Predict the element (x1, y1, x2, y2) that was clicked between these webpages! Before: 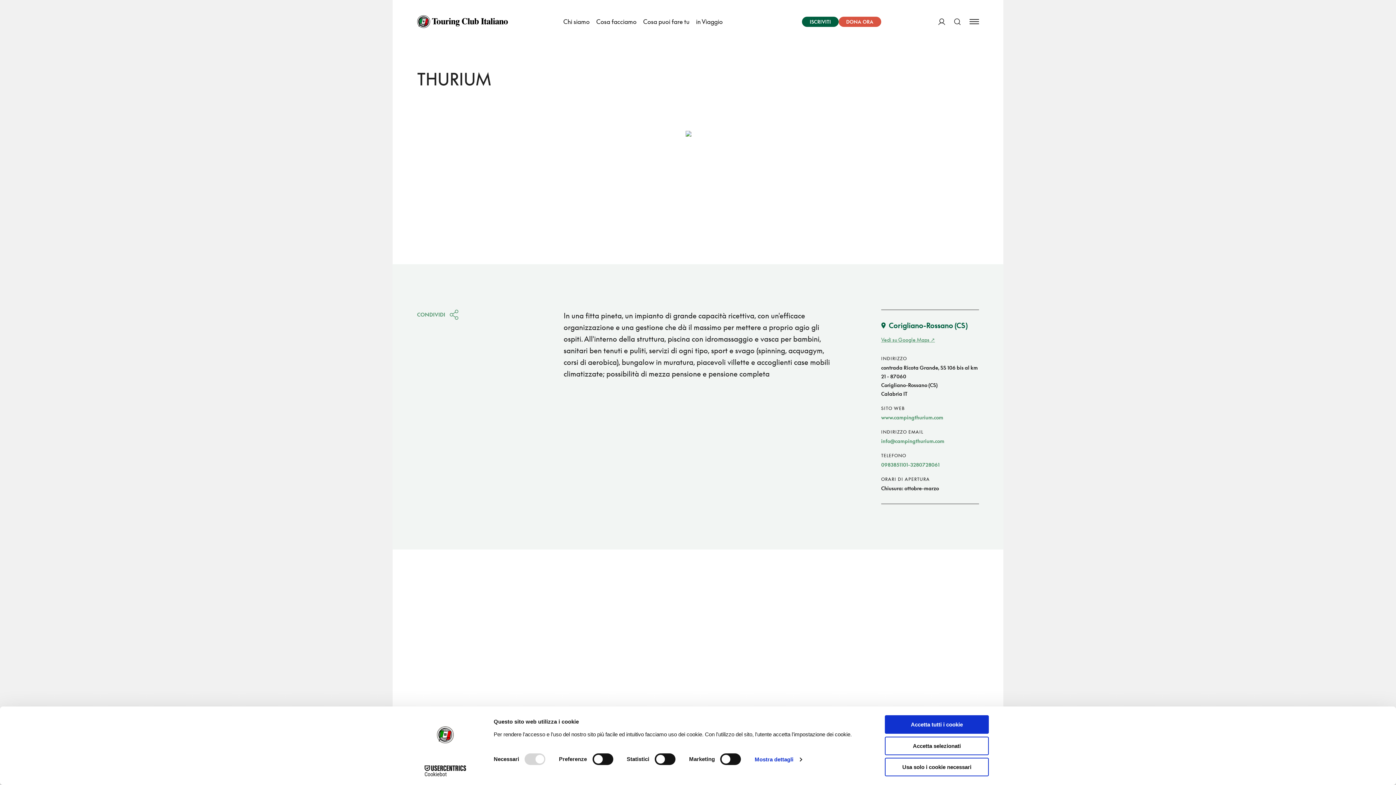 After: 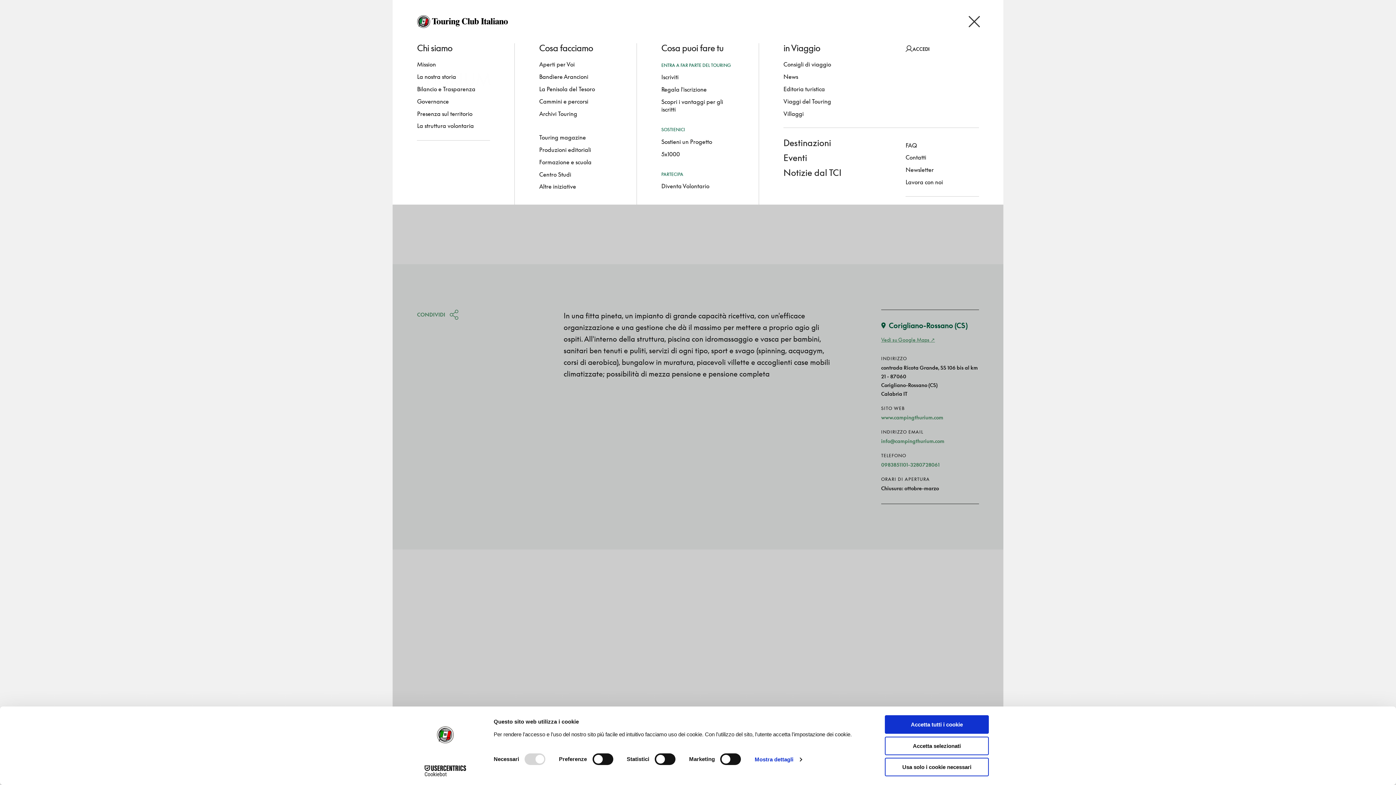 Action: bbox: (969, 10, 979, 33) label: Apri Menu